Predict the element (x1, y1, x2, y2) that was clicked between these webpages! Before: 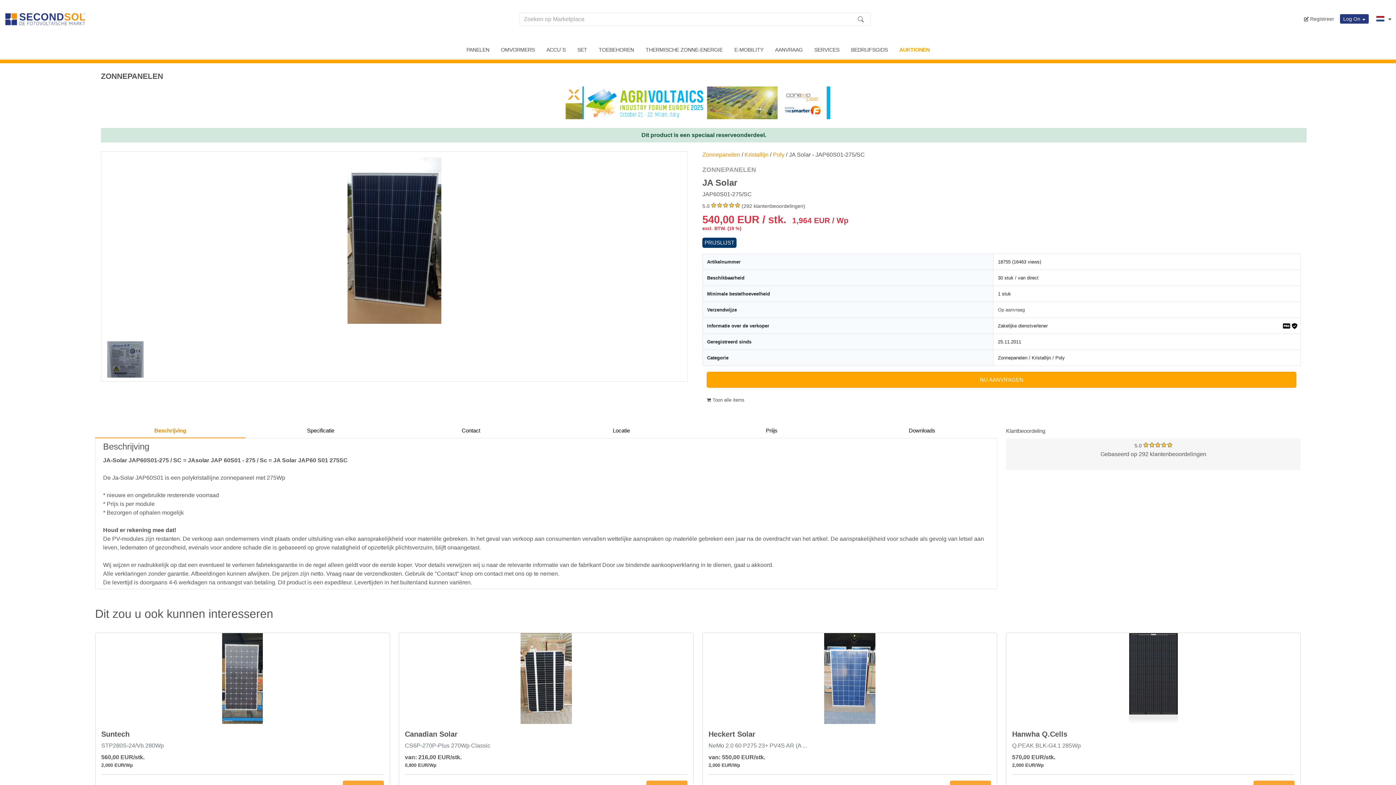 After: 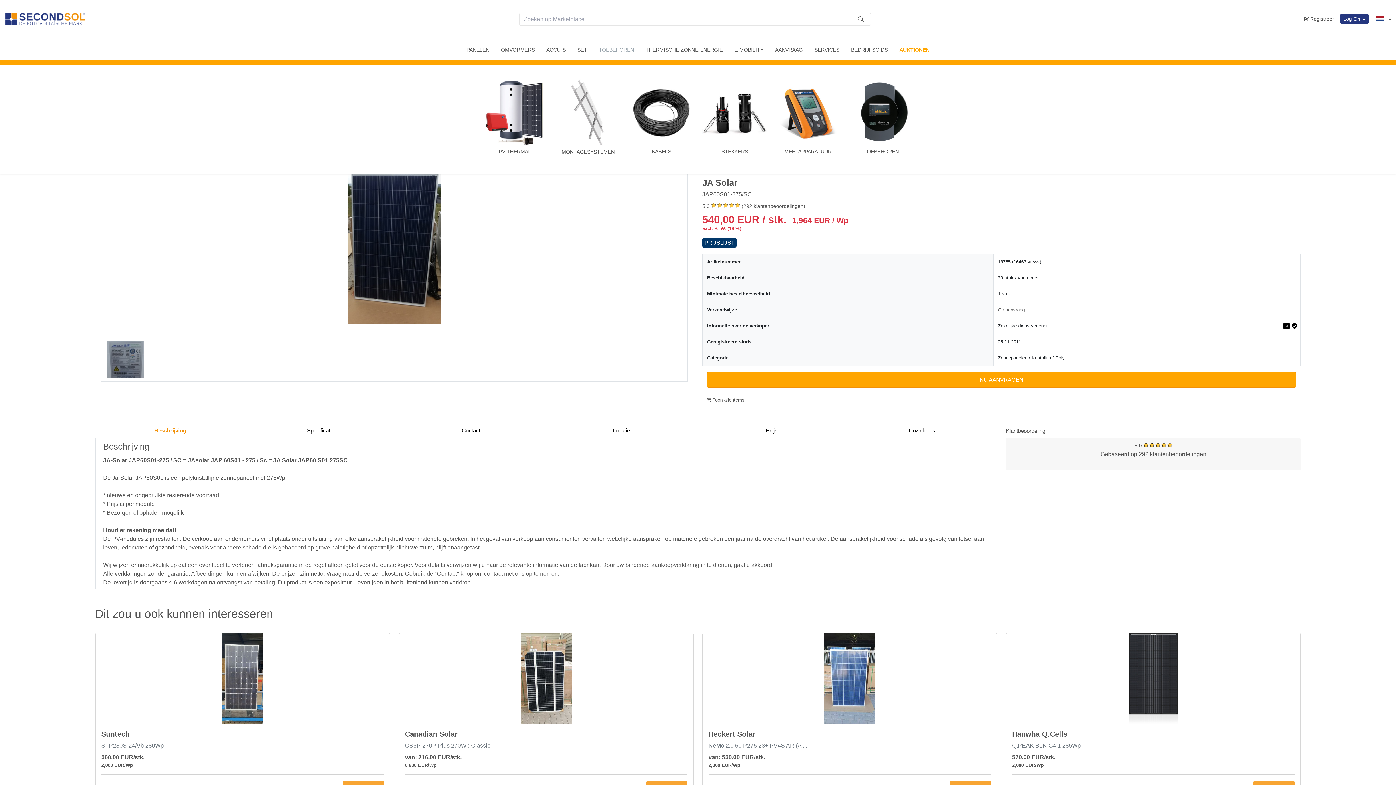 Action: bbox: (593, 43, 640, 56) label: TOEBEHOREN